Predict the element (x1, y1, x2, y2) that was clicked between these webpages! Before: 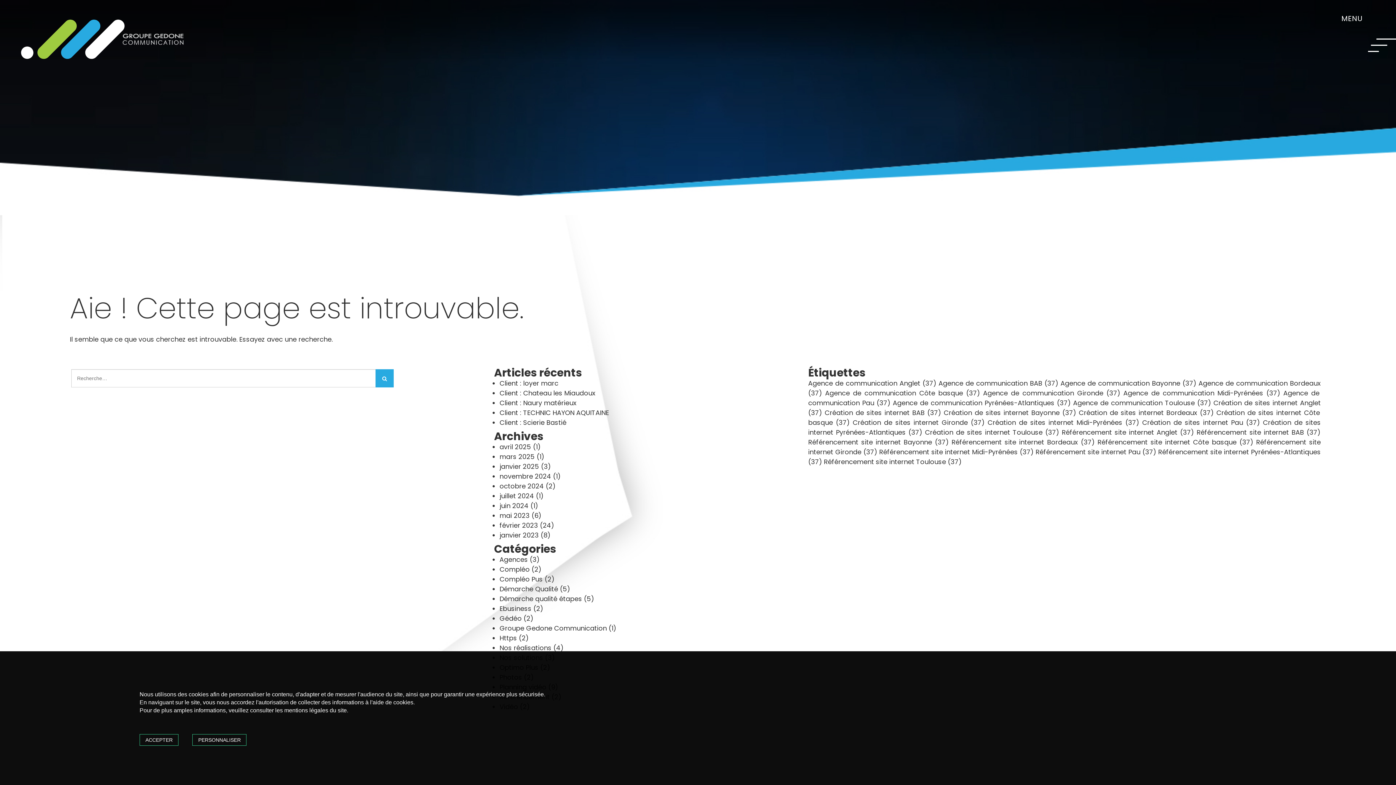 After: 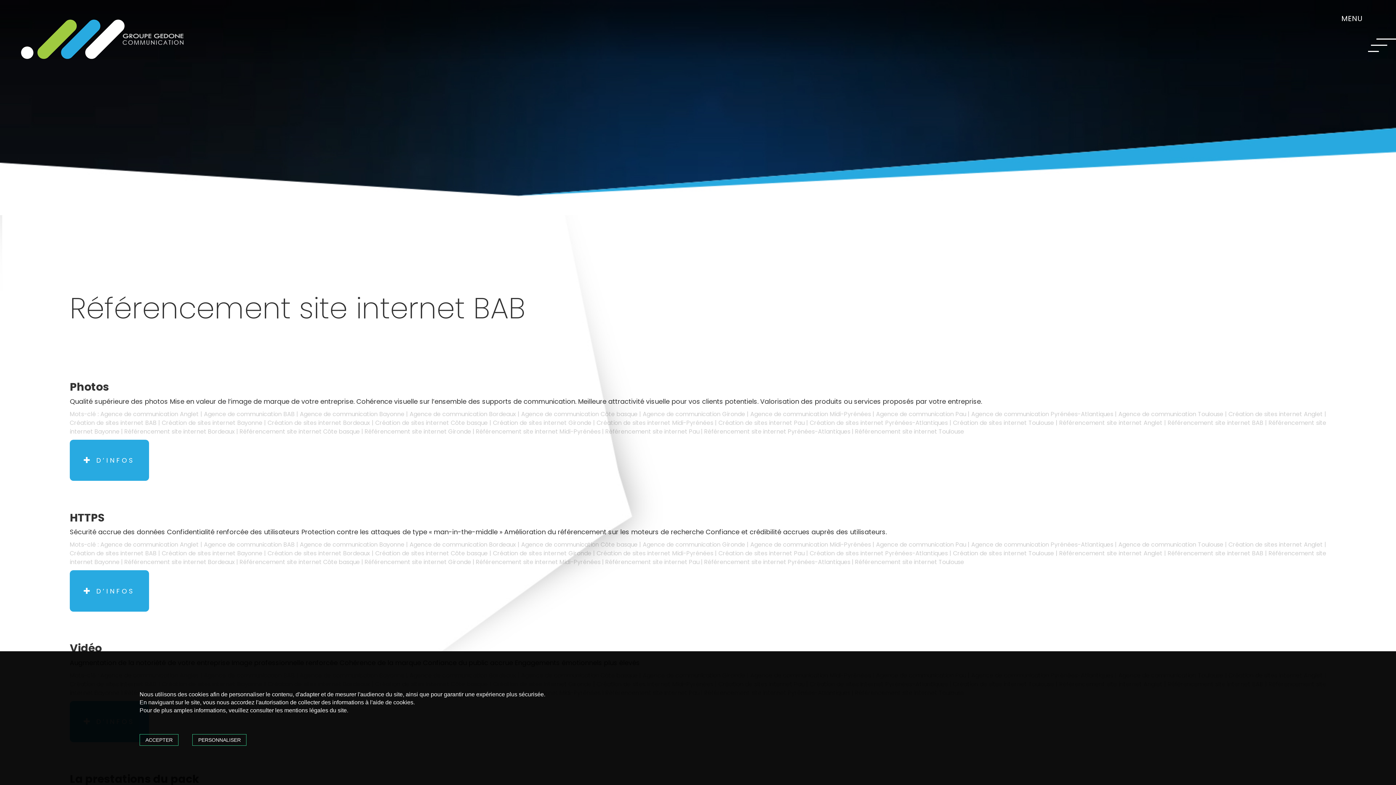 Action: label: Référencement site internet BAB (37 éléments) bbox: (1196, 428, 1321, 437)